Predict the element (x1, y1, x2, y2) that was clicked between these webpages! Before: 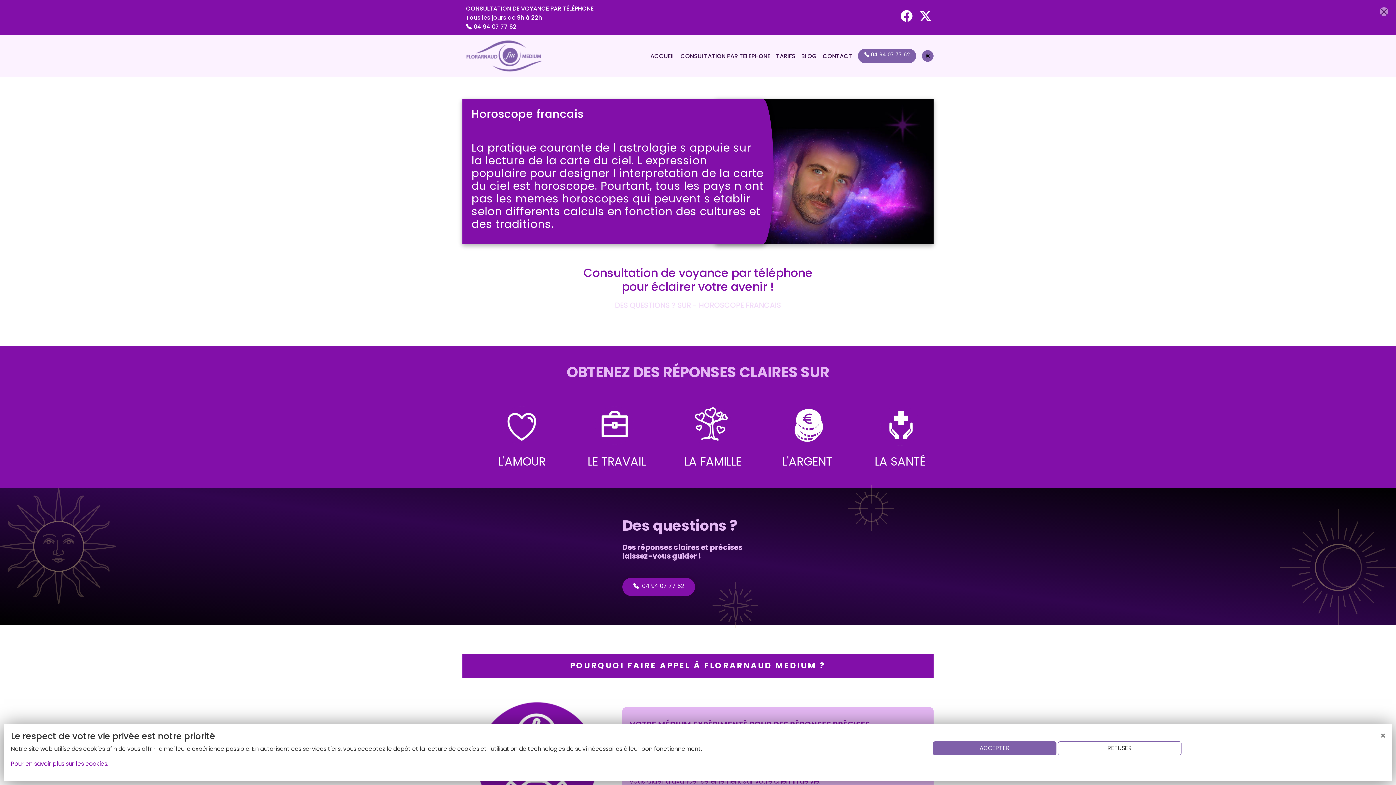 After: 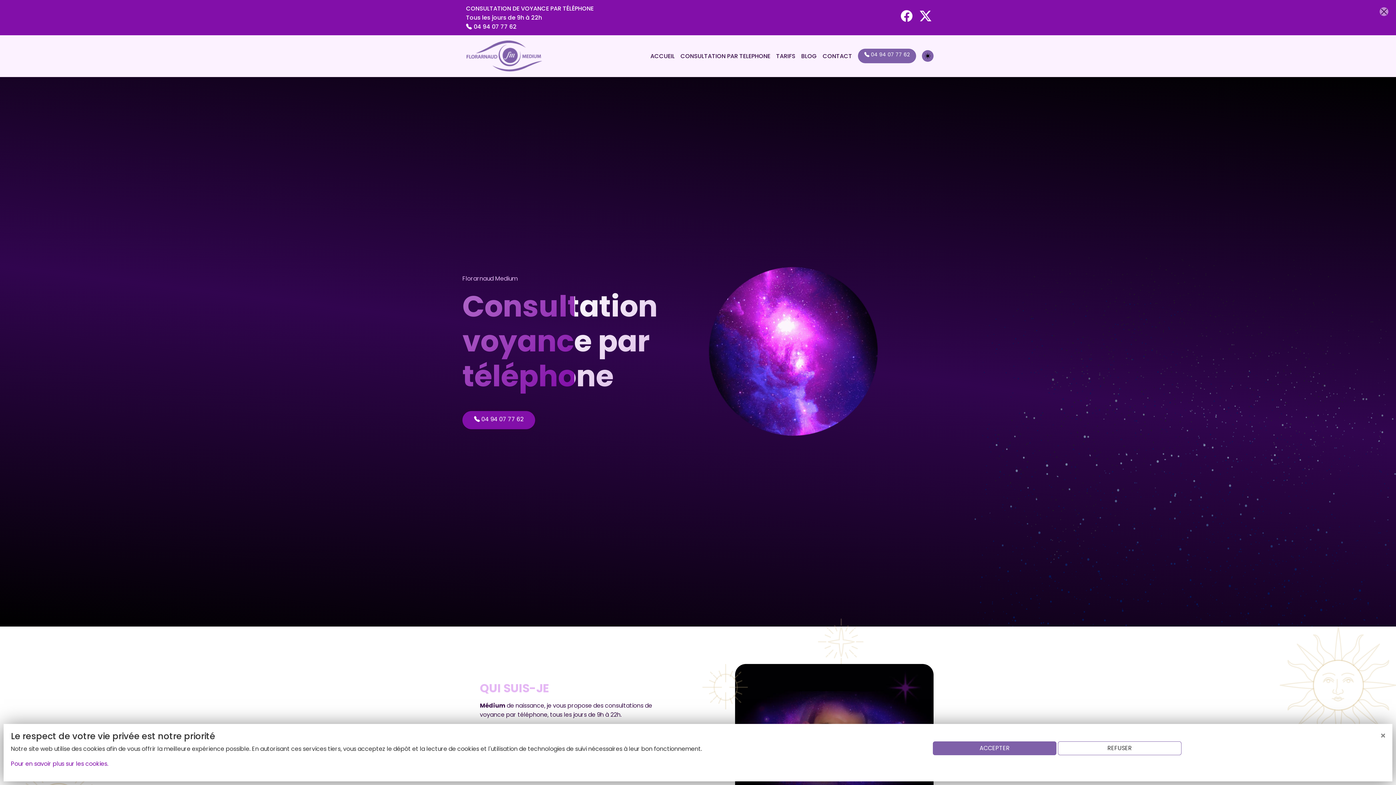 Action: bbox: (462, 35, 589, 77)